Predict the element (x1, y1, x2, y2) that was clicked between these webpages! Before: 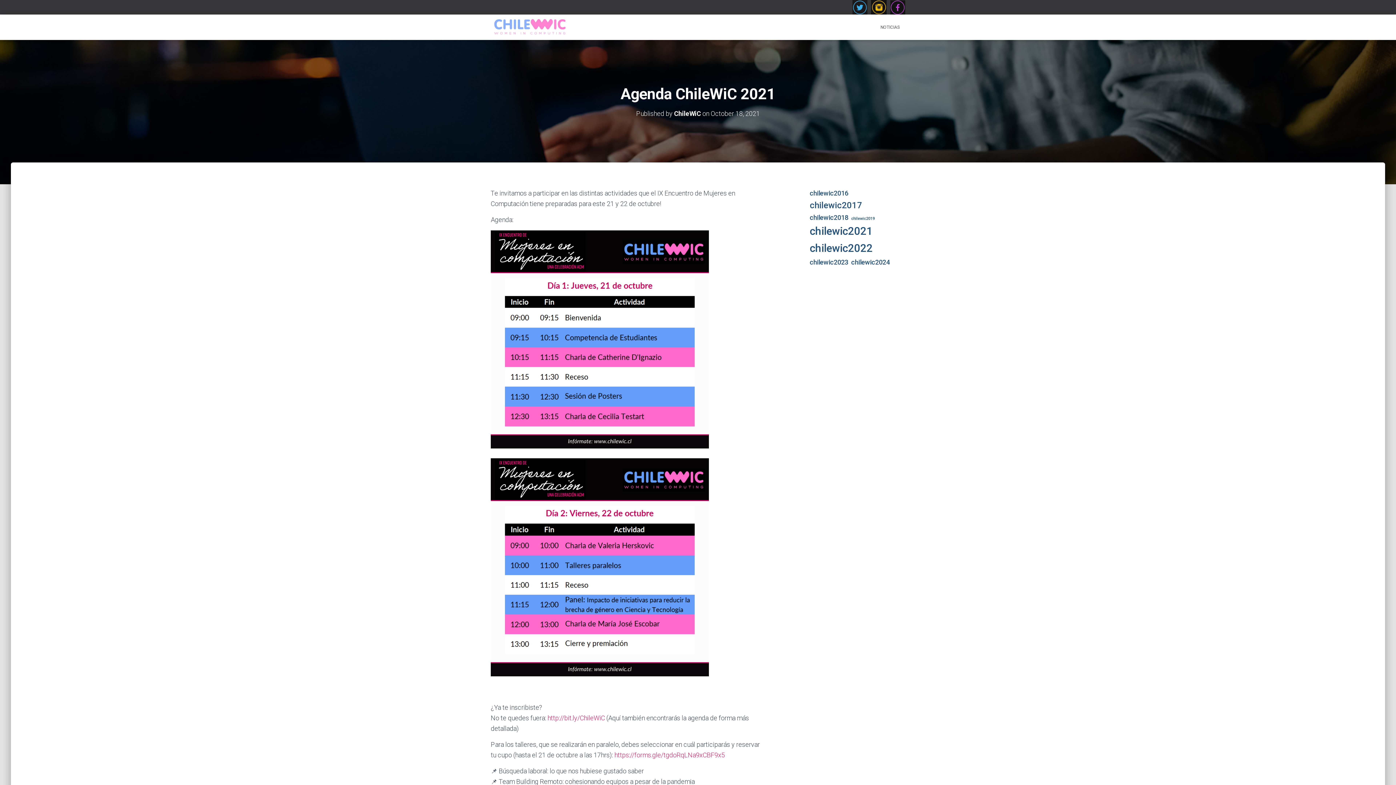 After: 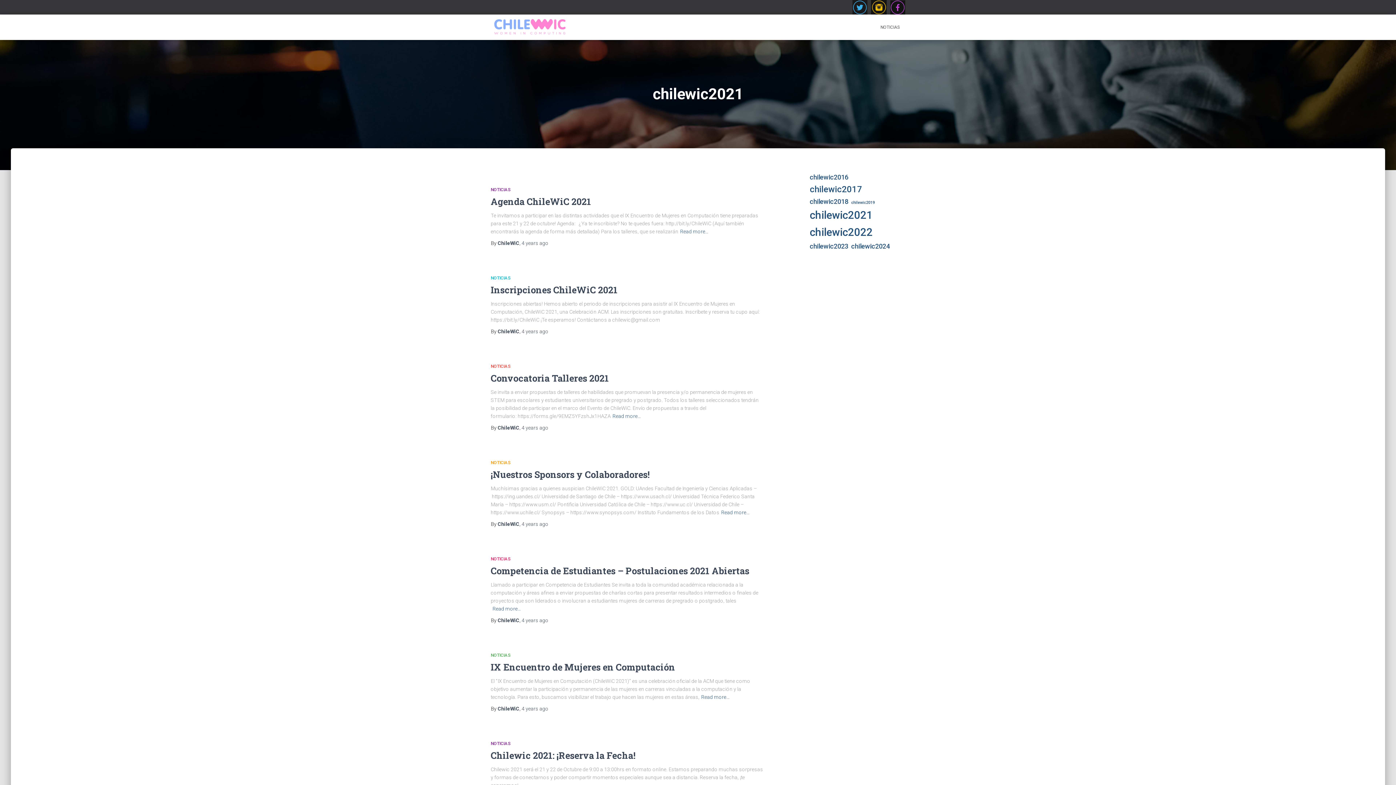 Action: label: chilewic2021 (8 items) bbox: (810, 222, 872, 240)